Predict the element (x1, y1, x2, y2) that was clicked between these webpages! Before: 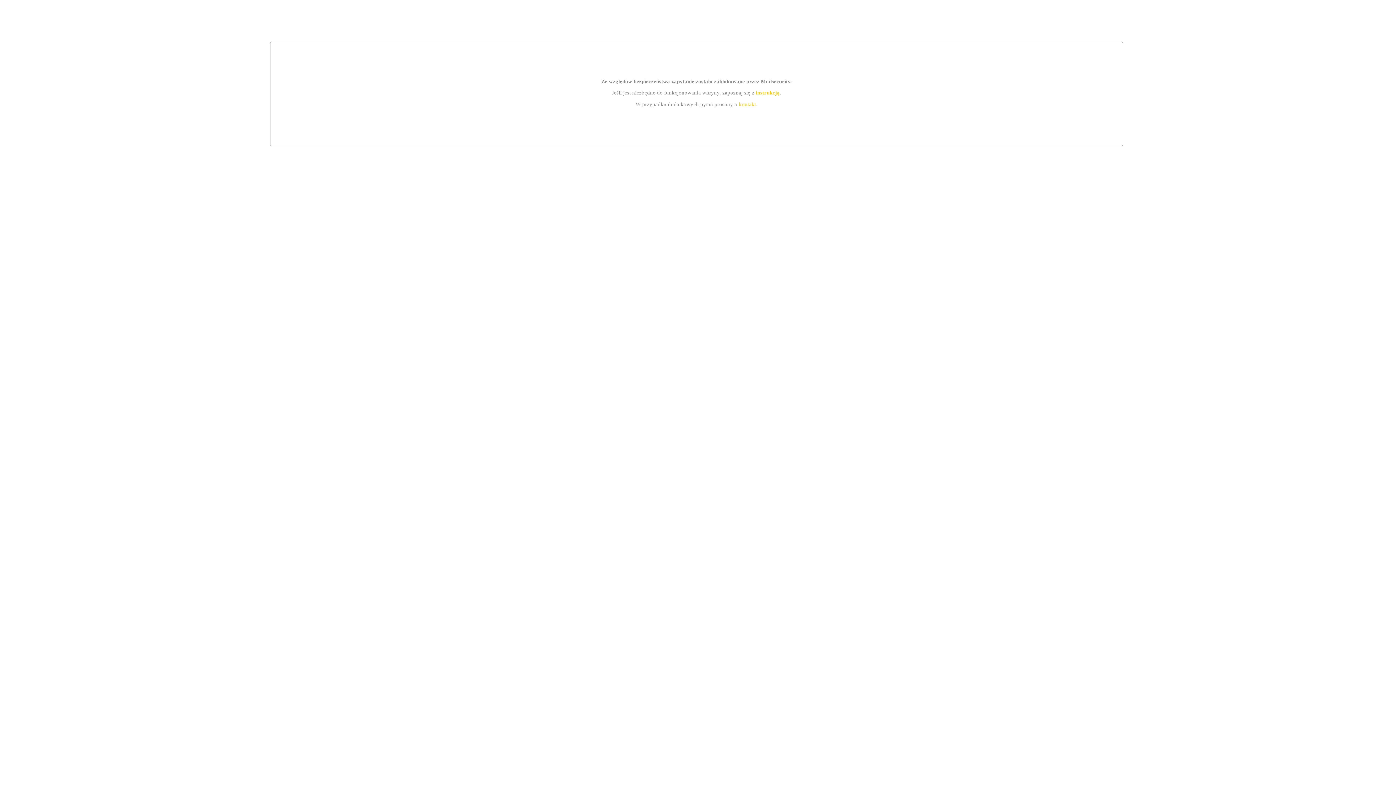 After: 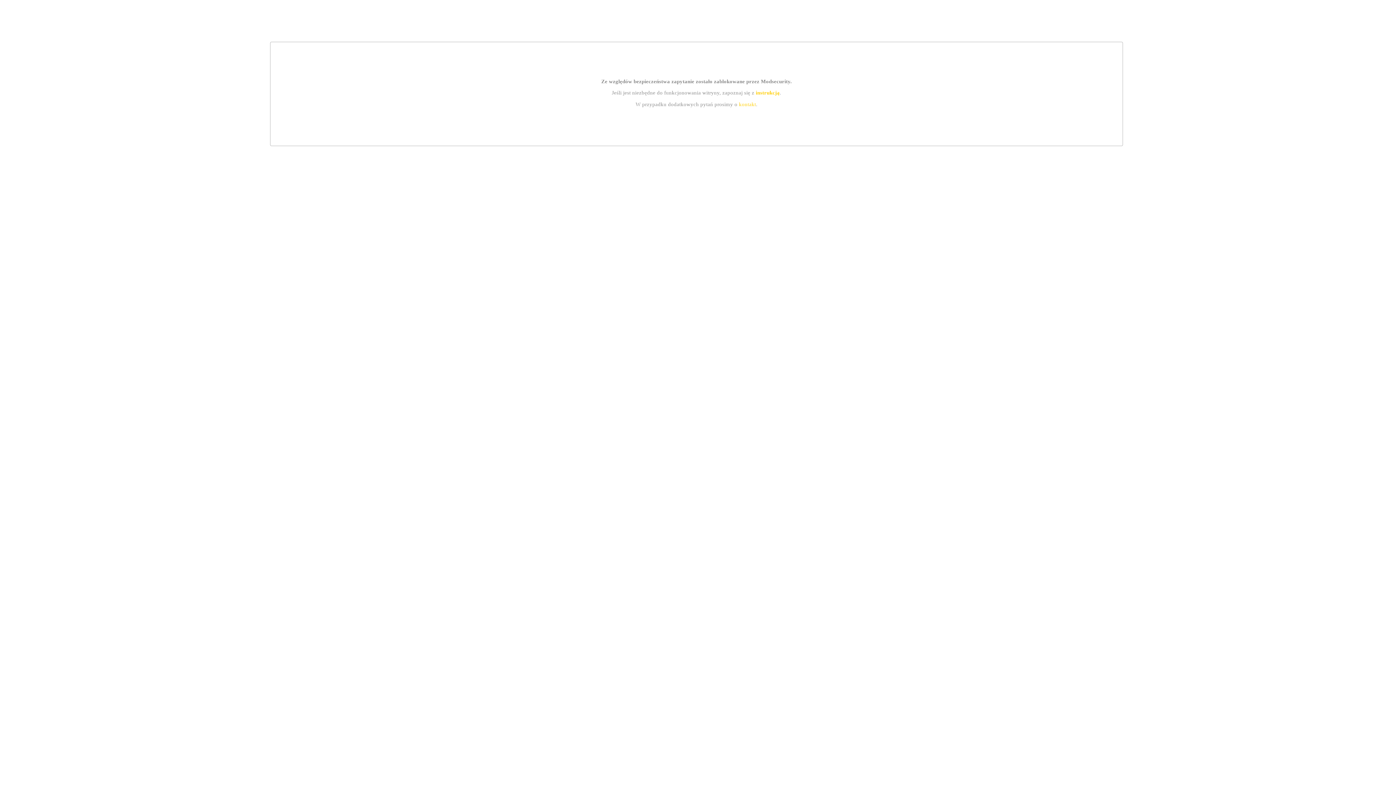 Action: label: kontakt bbox: (739, 101, 756, 107)